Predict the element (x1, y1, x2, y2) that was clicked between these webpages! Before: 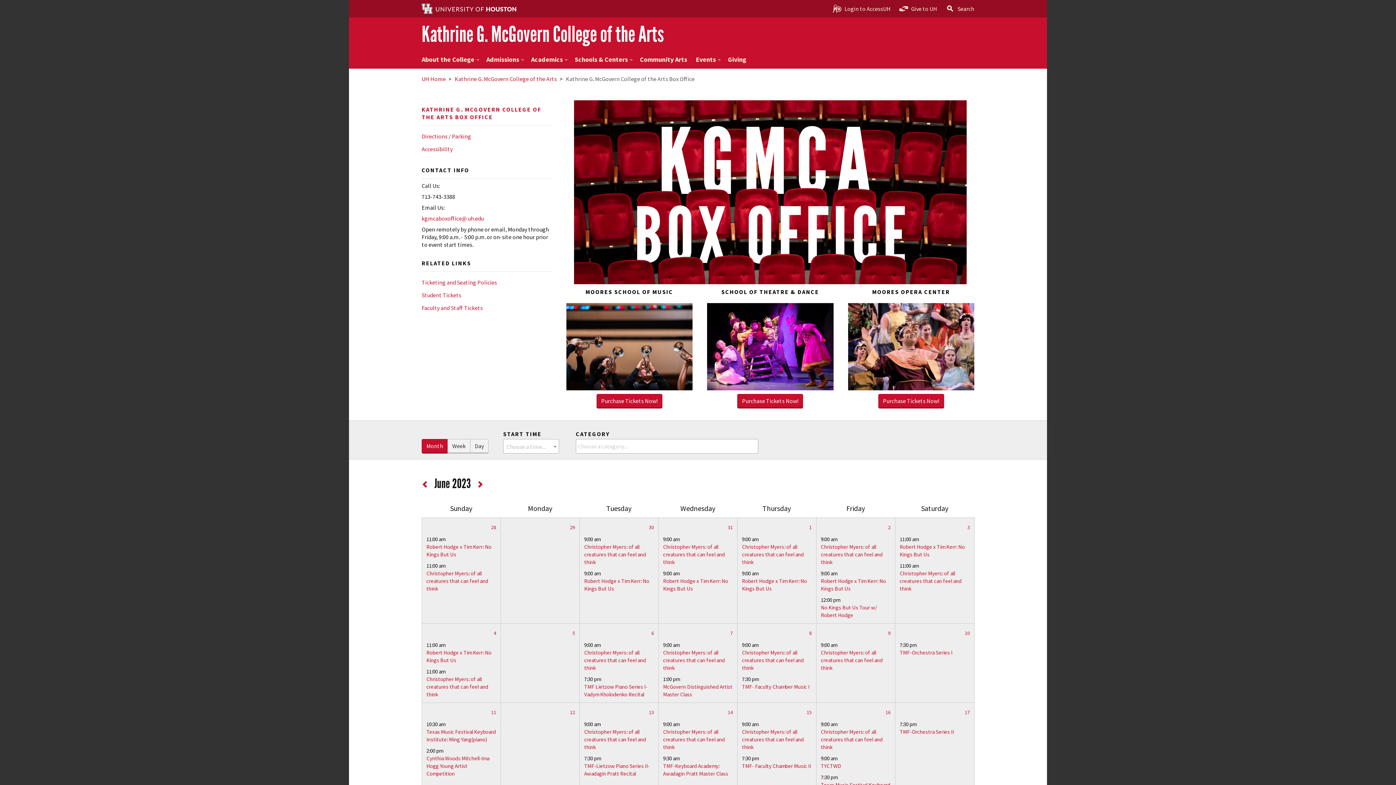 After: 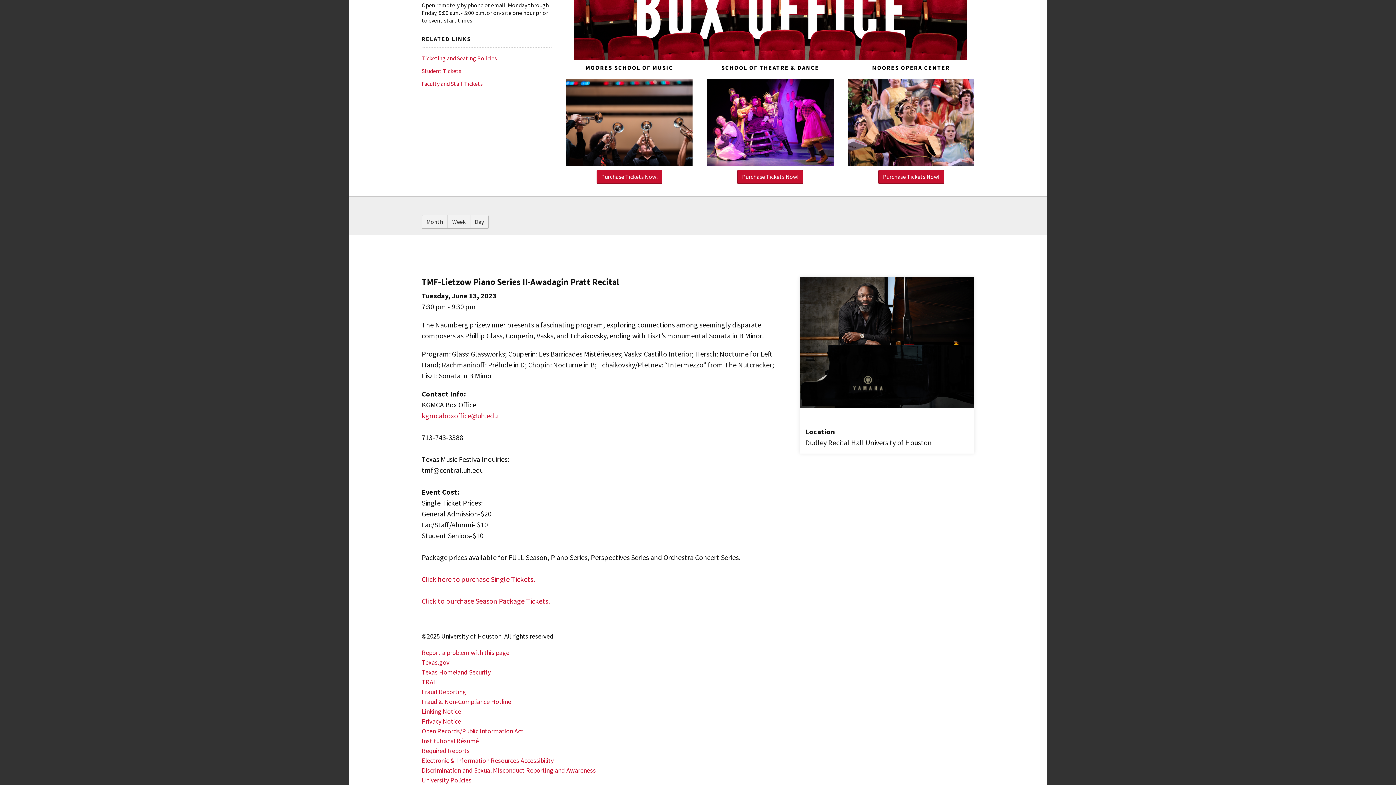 Action: label: TMF-Lietzow Piano Series II-Awadagin Pratt Recital bbox: (584, 763, 649, 777)